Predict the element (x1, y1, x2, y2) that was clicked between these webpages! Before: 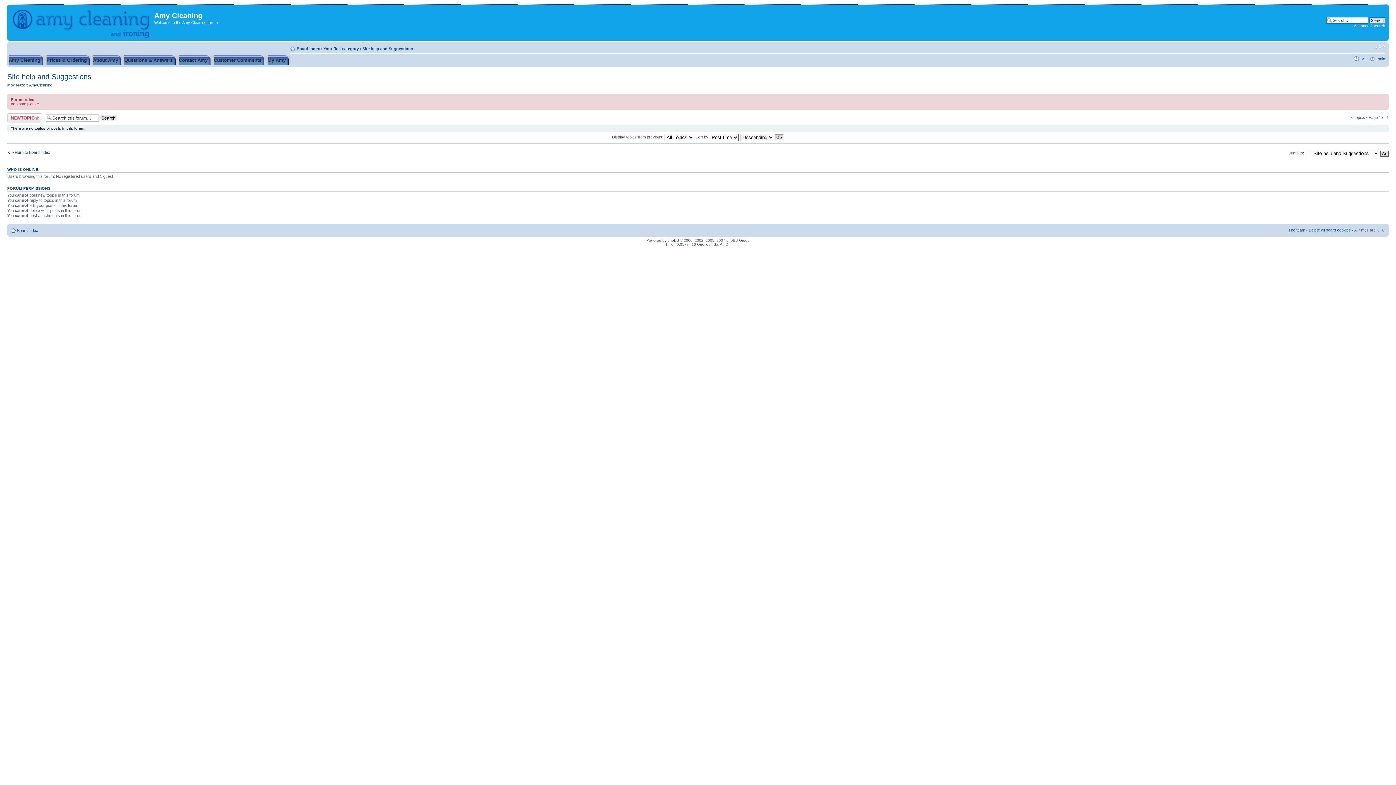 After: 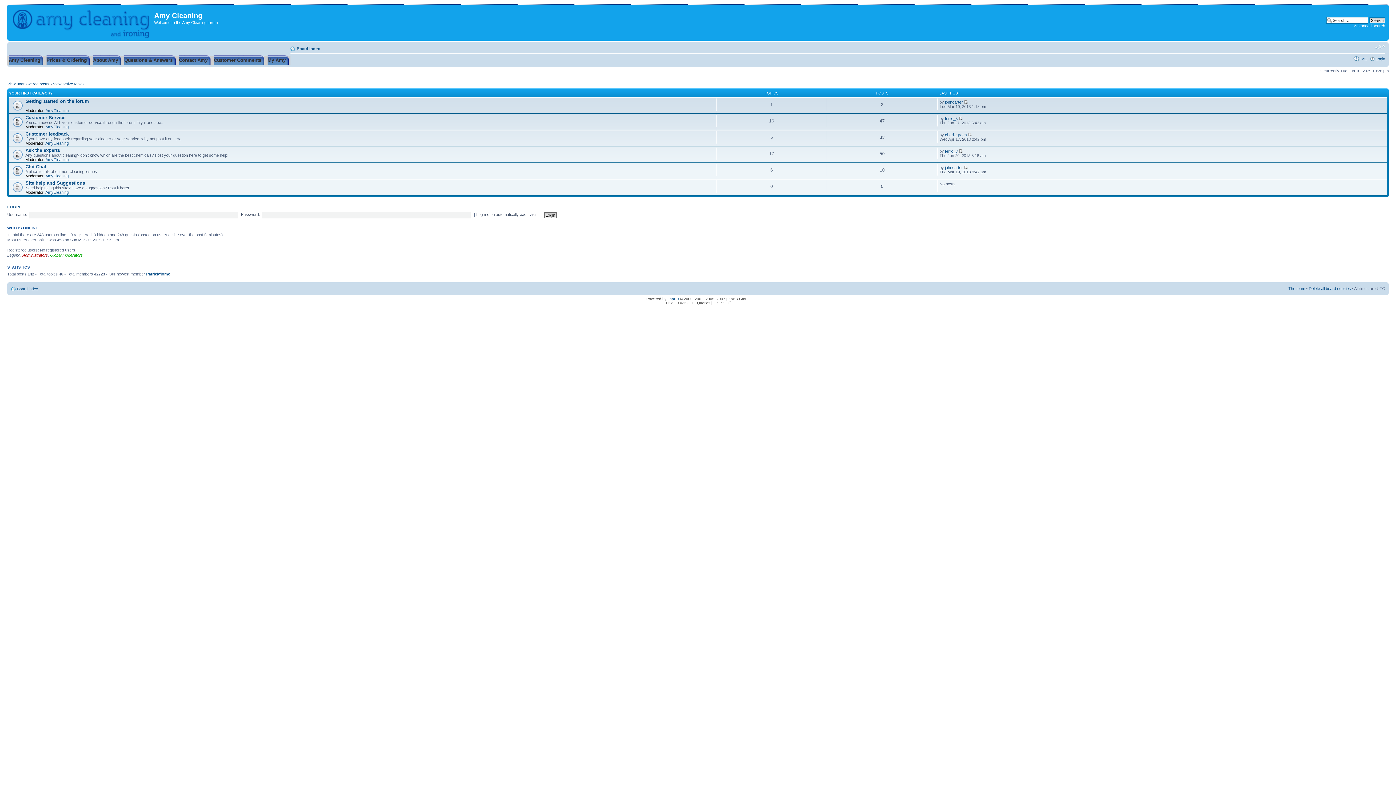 Action: bbox: (17, 228, 38, 232) label: Board index